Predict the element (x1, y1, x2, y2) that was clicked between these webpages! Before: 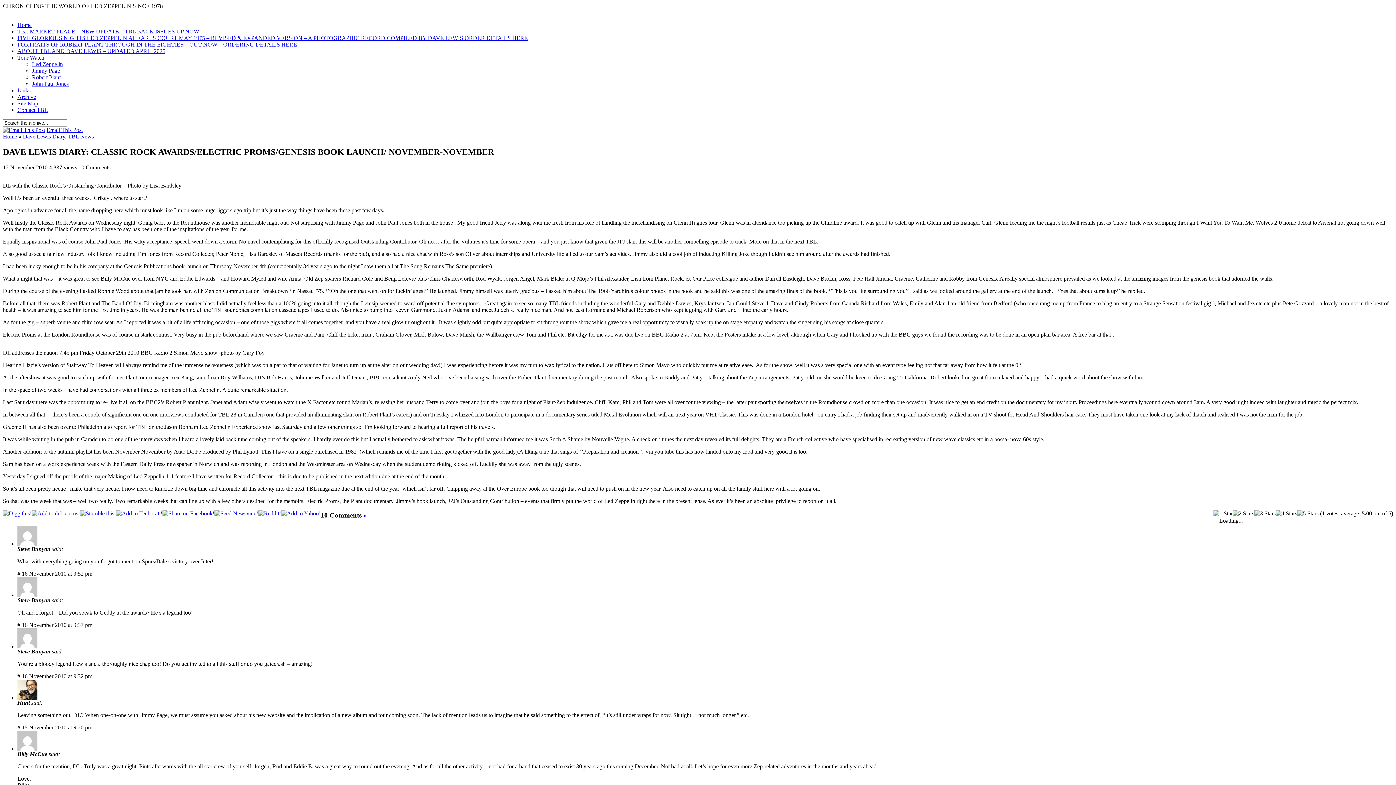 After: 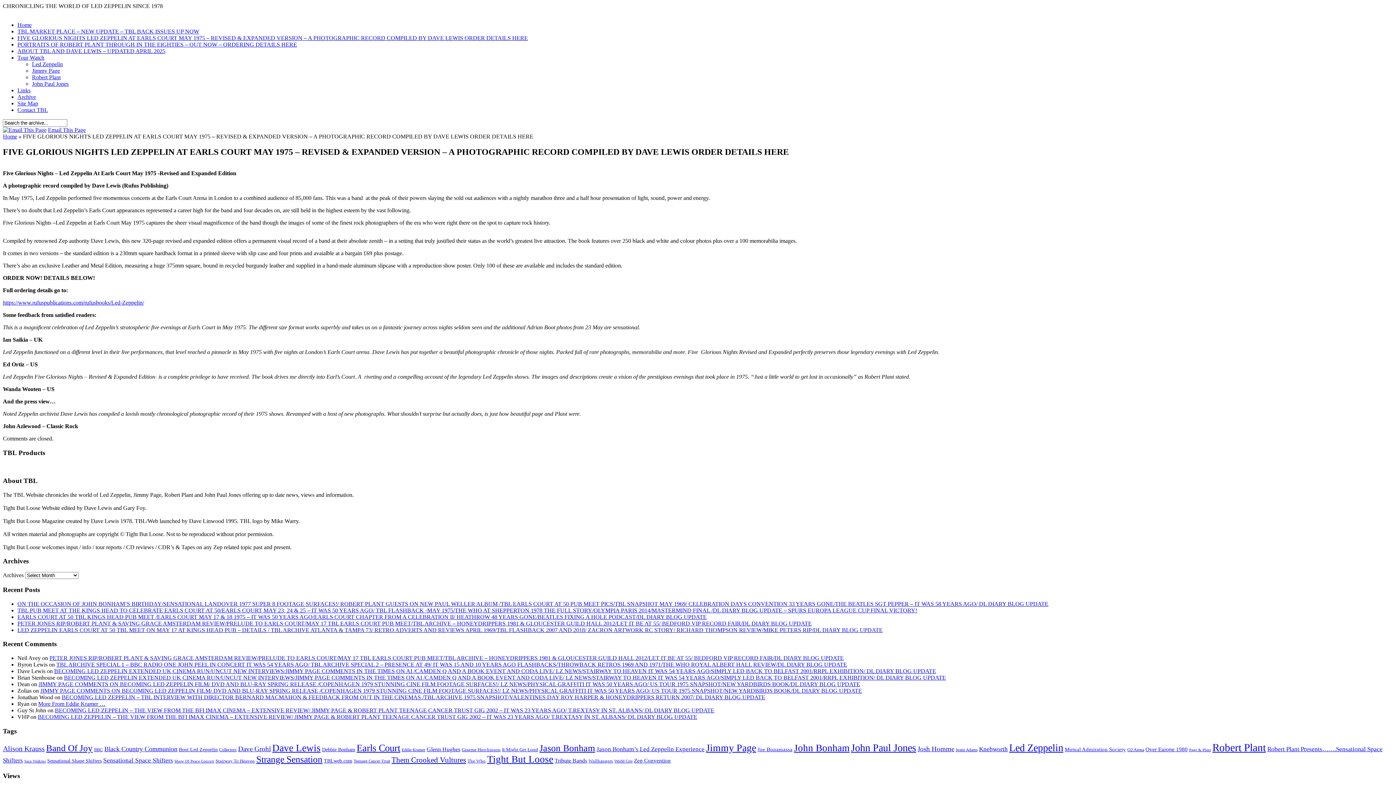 Action: bbox: (17, 34, 528, 41) label: FIVE GLORIOUS NIGHTS LED ZEPPELIN AT EARLS COURT MAY 1975 – REVISED & EXPANDED VERSION – A PHOTOGRAPHIC RECORD COMPILED BY DAVE LEWIS ORDER DETAILS HERE